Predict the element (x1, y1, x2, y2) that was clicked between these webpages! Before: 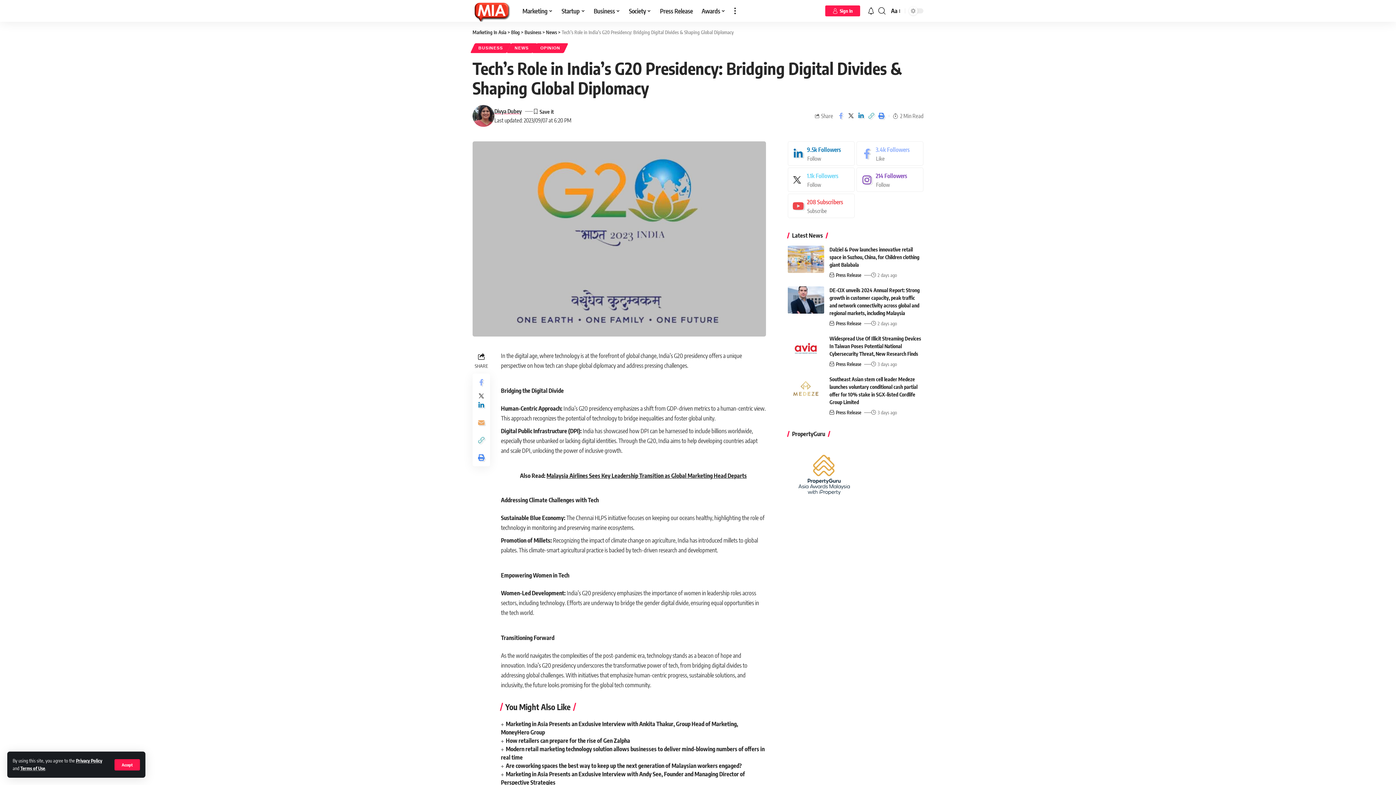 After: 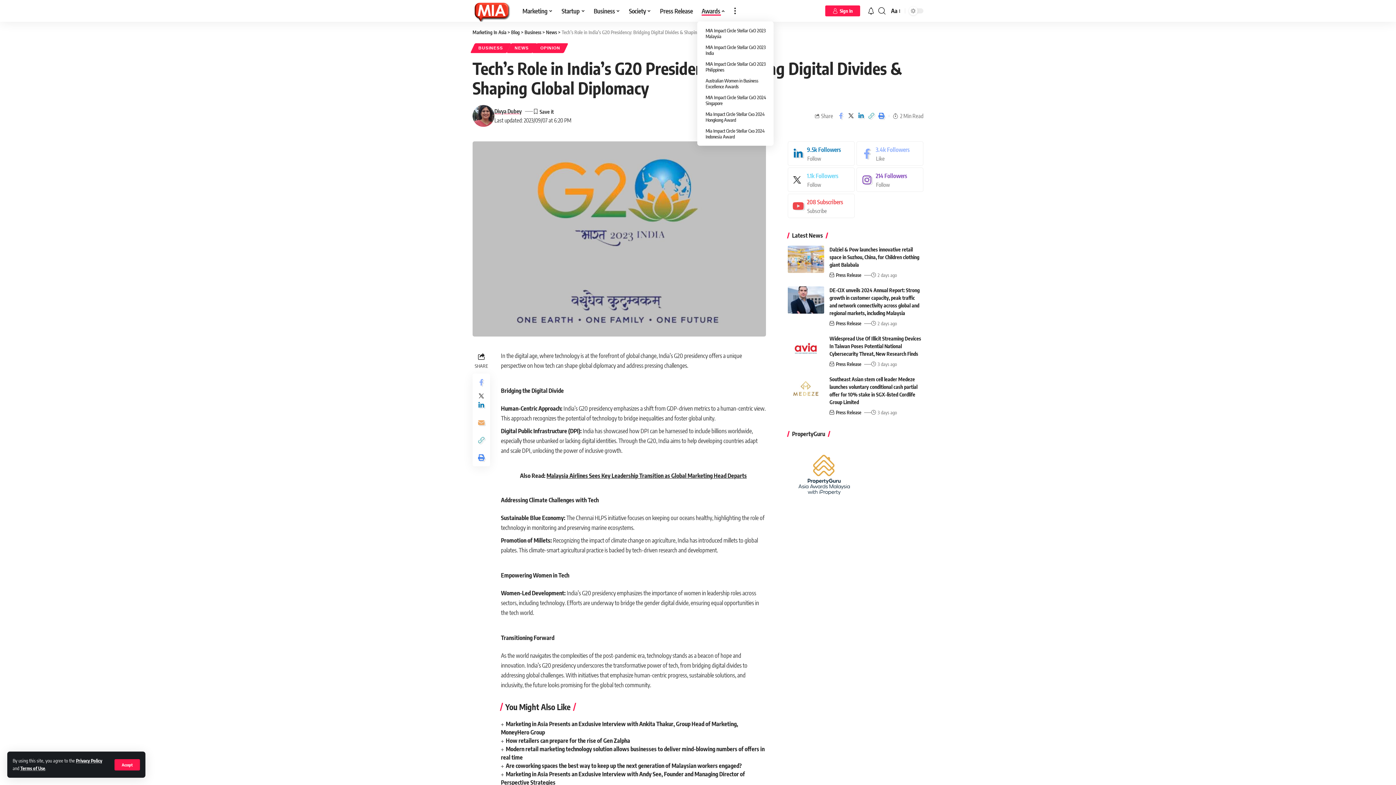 Action: bbox: (697, 0, 730, 21) label: Awards